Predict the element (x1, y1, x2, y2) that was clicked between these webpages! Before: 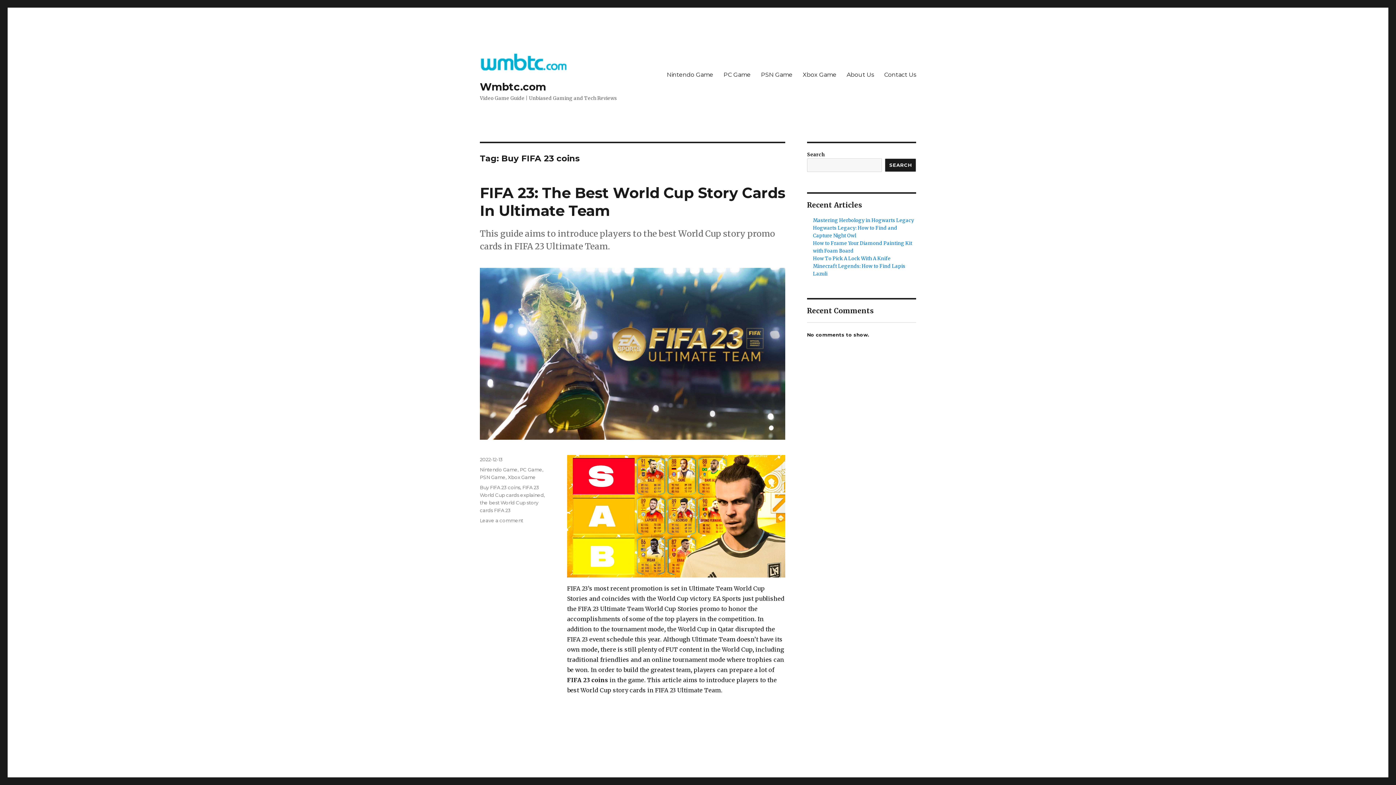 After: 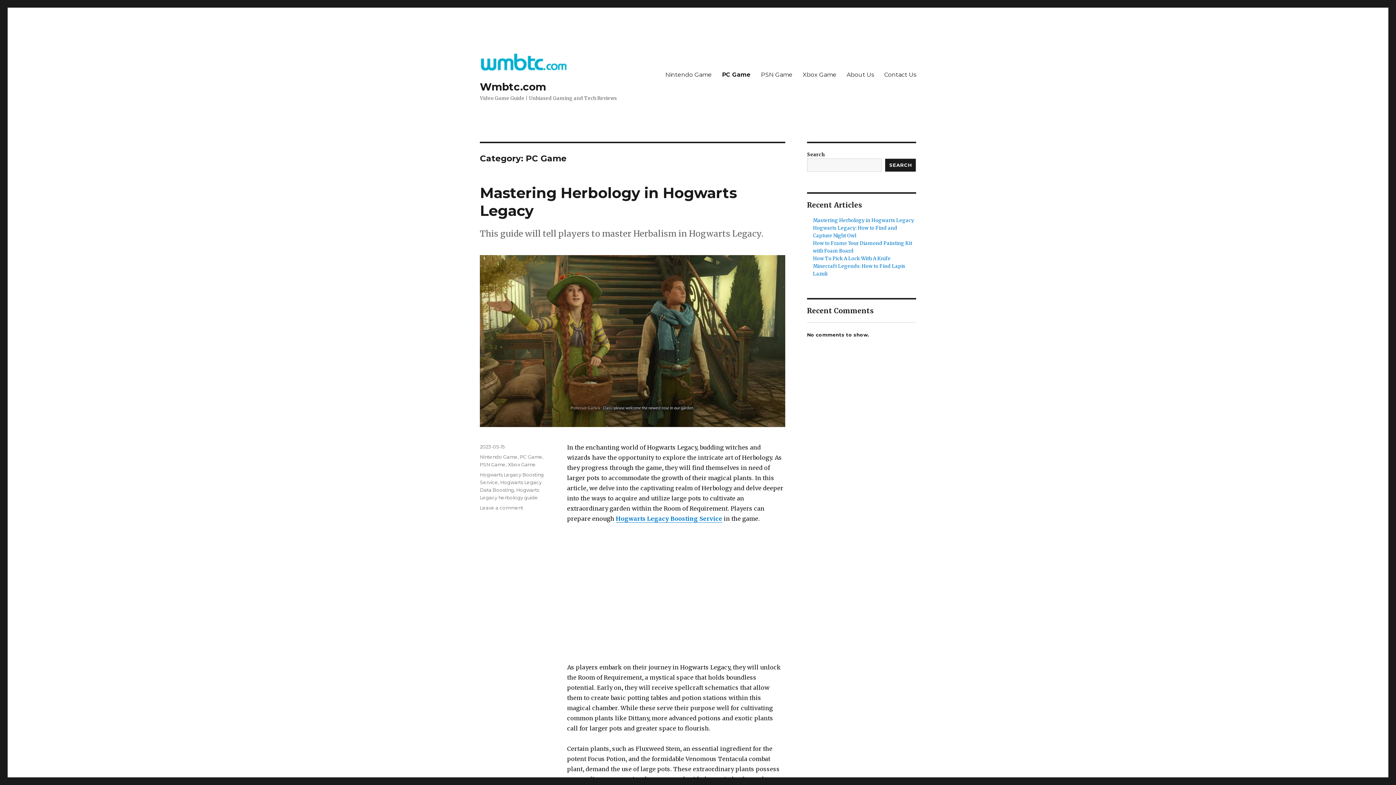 Action: bbox: (520, 466, 542, 472) label: PC Game